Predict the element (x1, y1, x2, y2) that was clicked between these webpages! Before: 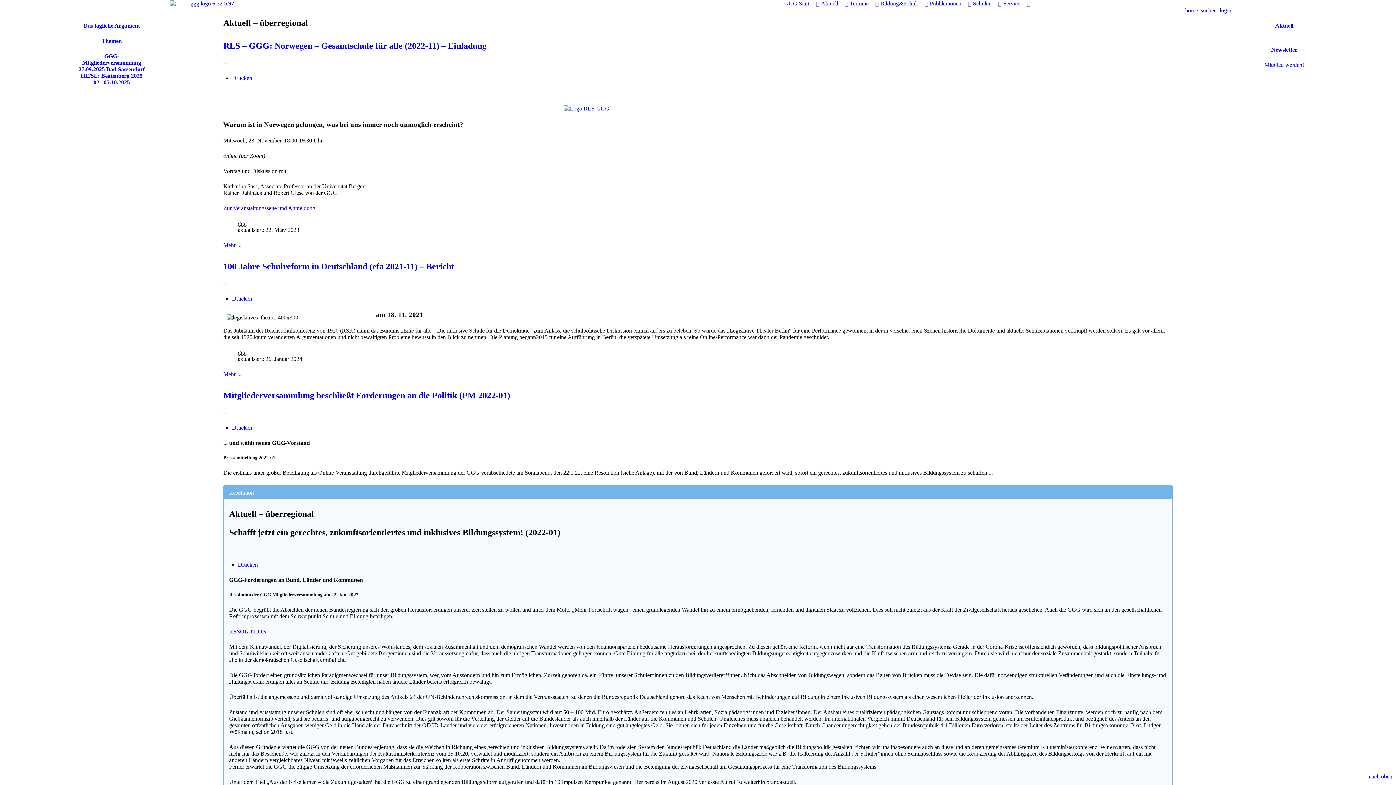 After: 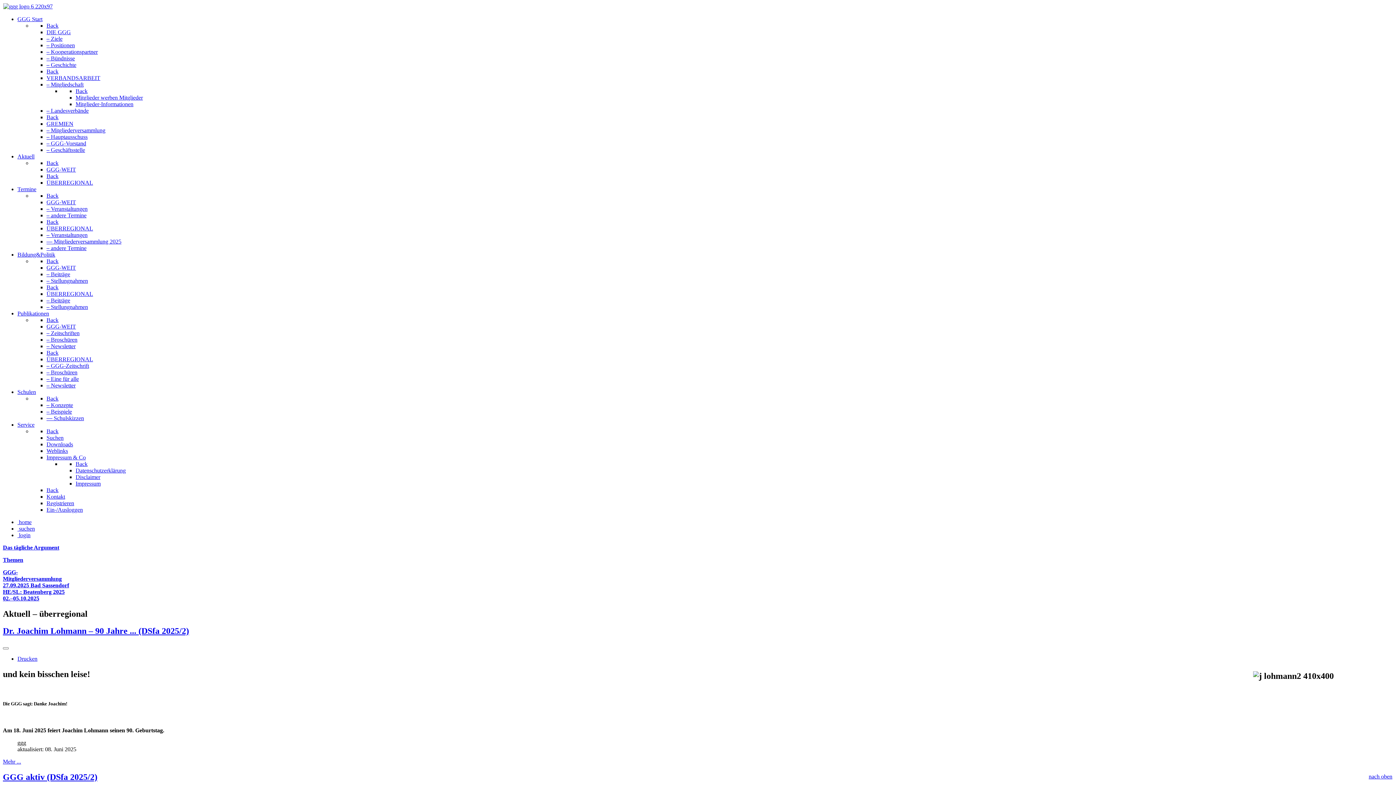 Action: label: Newsletter bbox: (1271, 46, 1297, 52)